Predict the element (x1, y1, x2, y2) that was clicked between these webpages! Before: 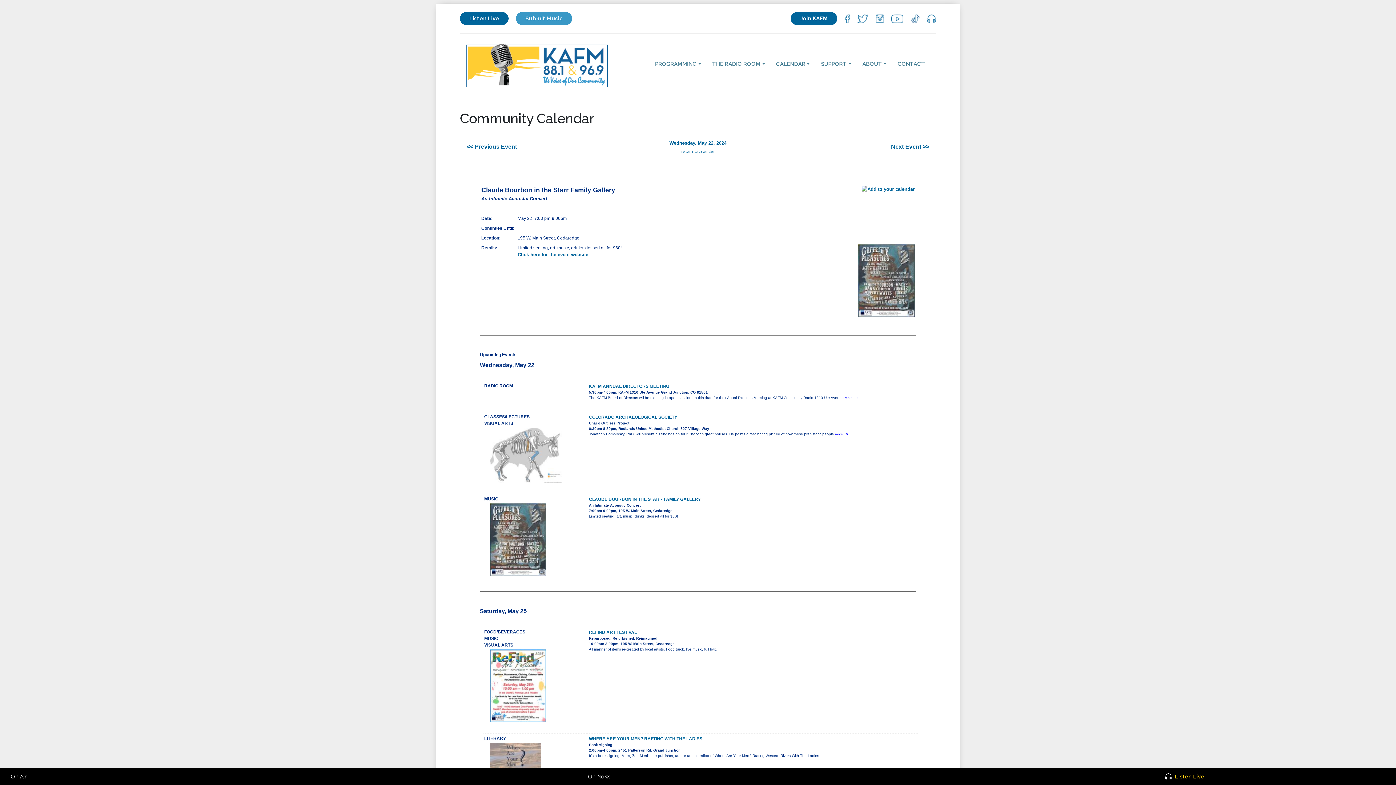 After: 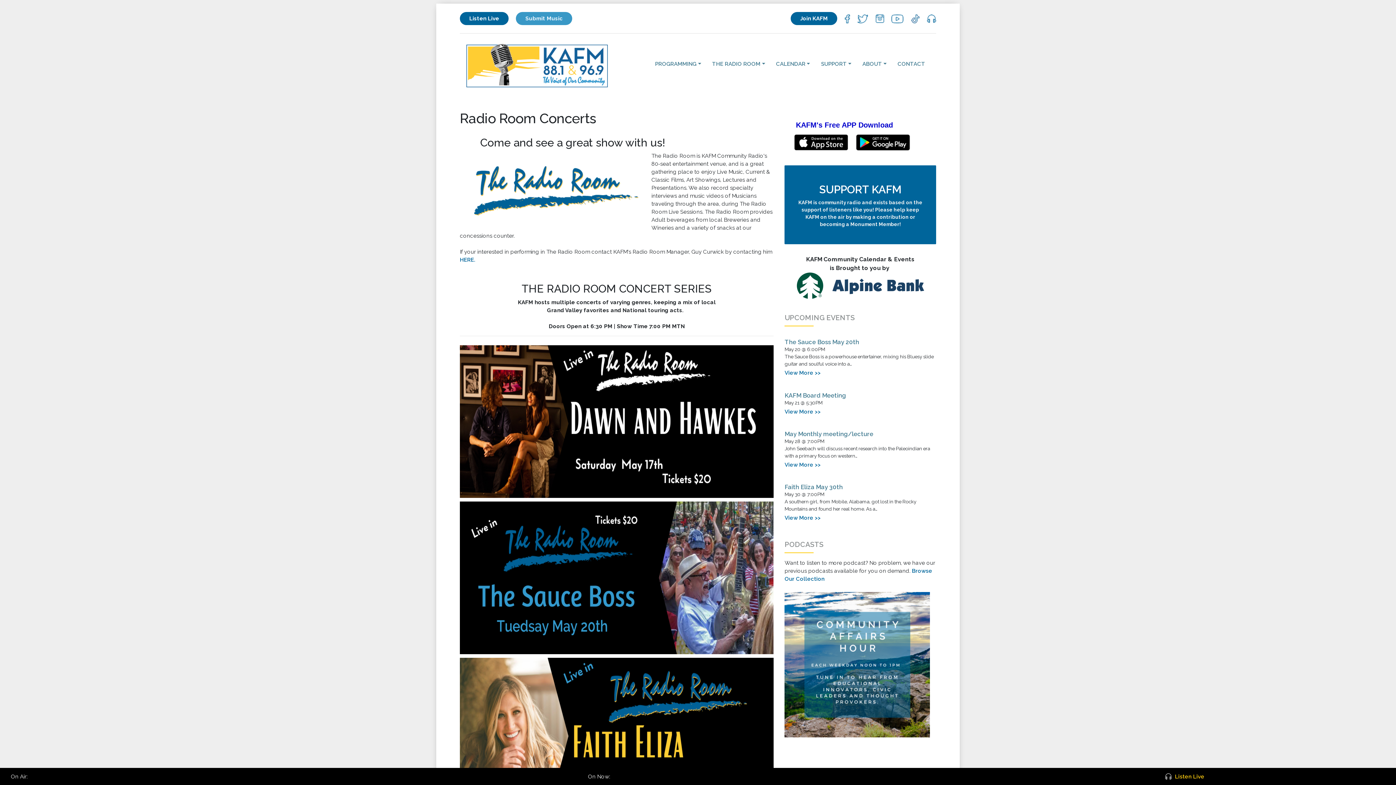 Action: bbox: (465, 42, 644, 86)